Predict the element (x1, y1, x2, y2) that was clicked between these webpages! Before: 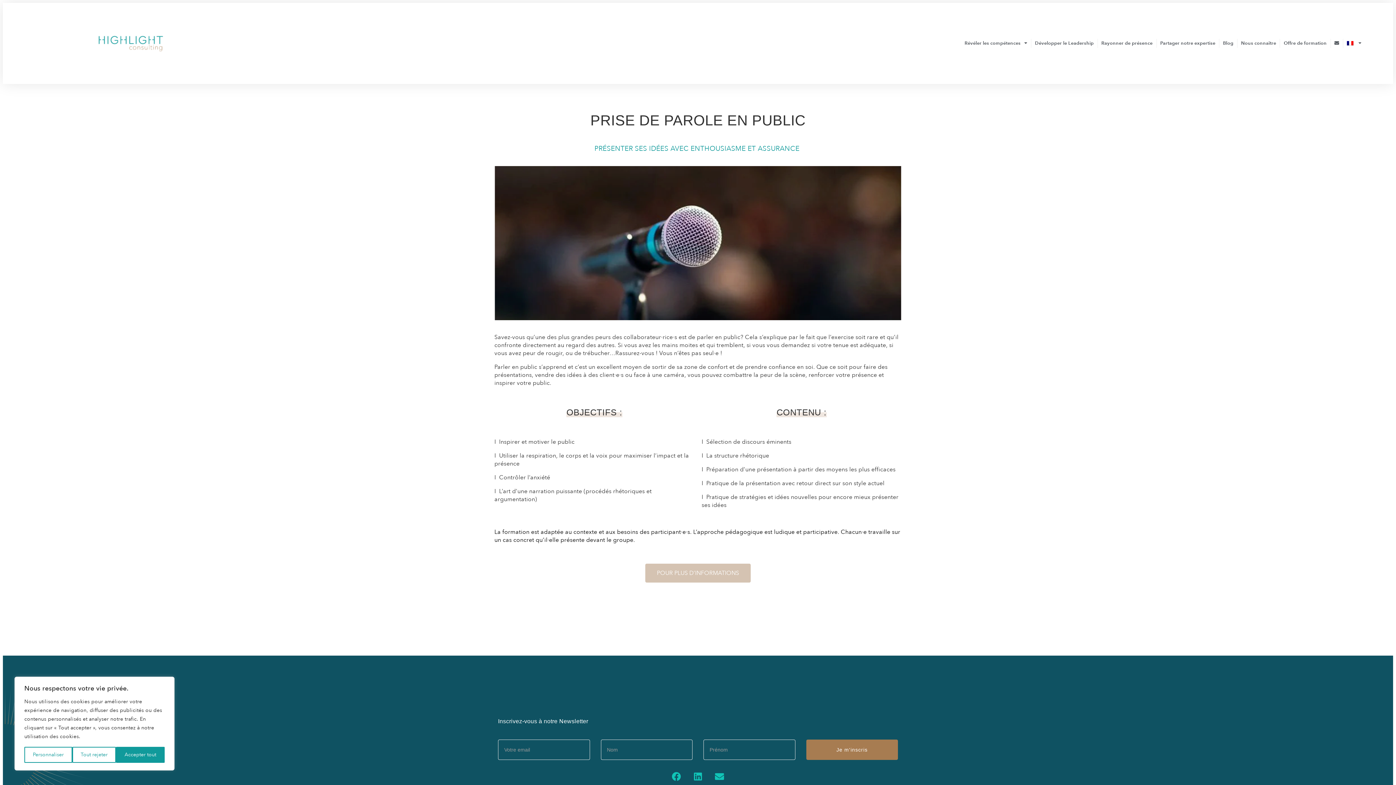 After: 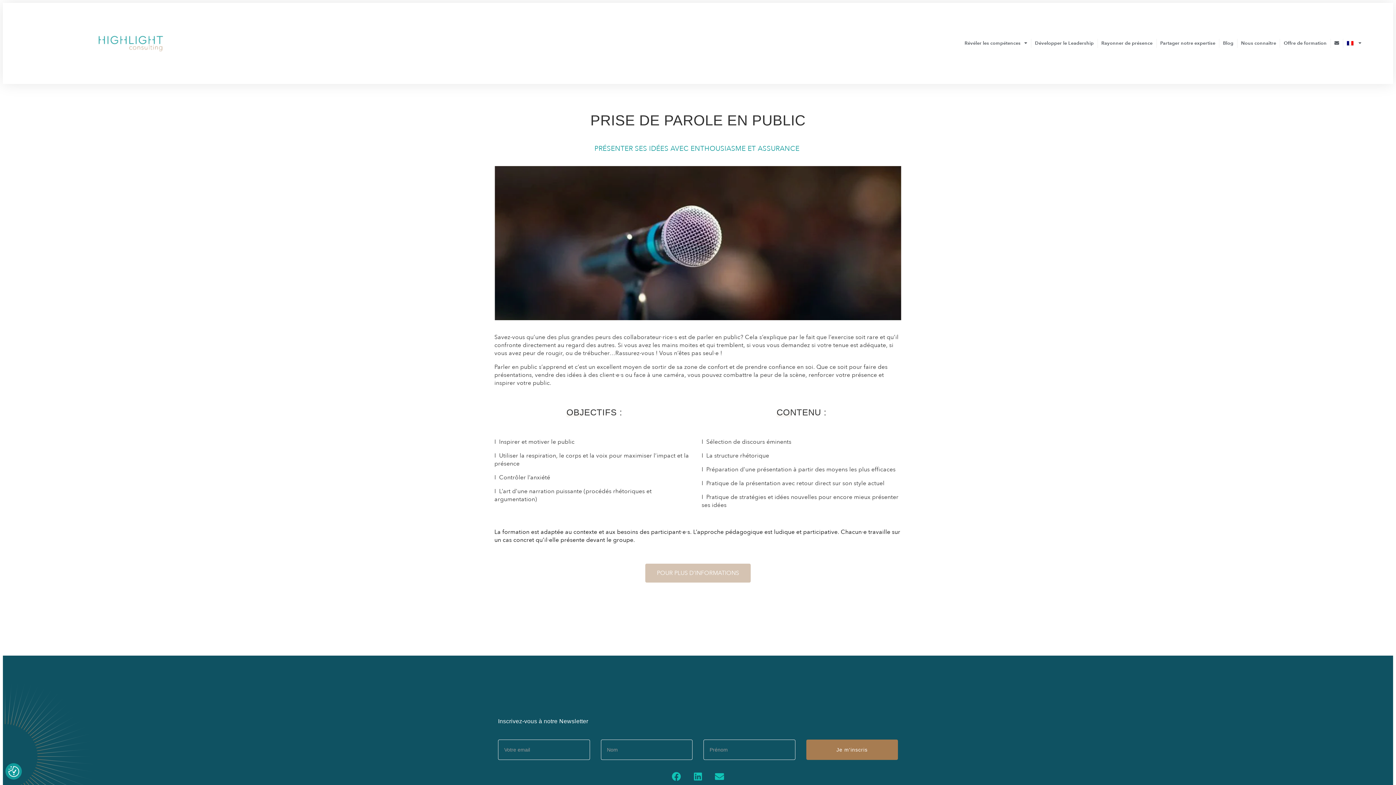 Action: bbox: (116, 747, 164, 763) label: Accepter tout